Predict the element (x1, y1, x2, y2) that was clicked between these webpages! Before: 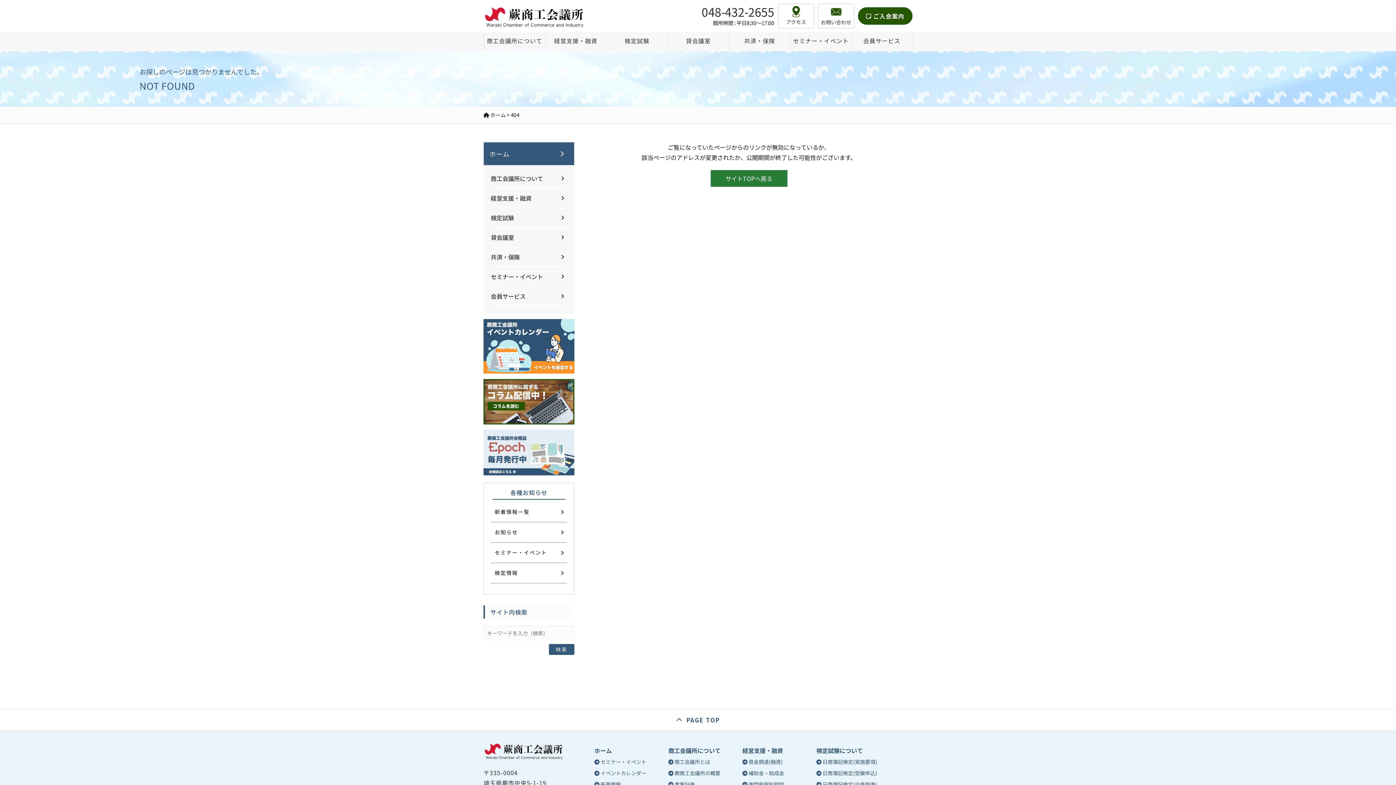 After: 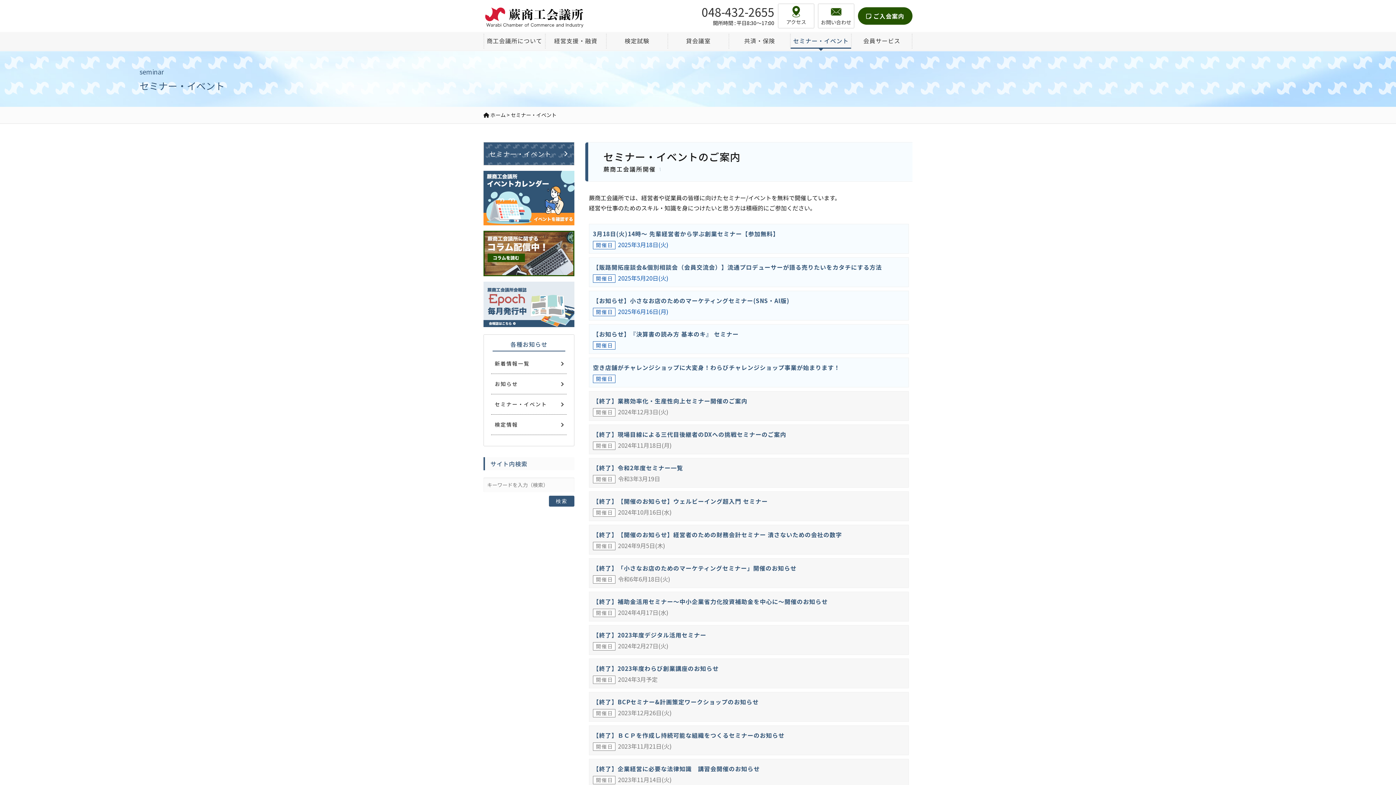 Action: bbox: (490, 267, 567, 286) label: セミナー・イベント